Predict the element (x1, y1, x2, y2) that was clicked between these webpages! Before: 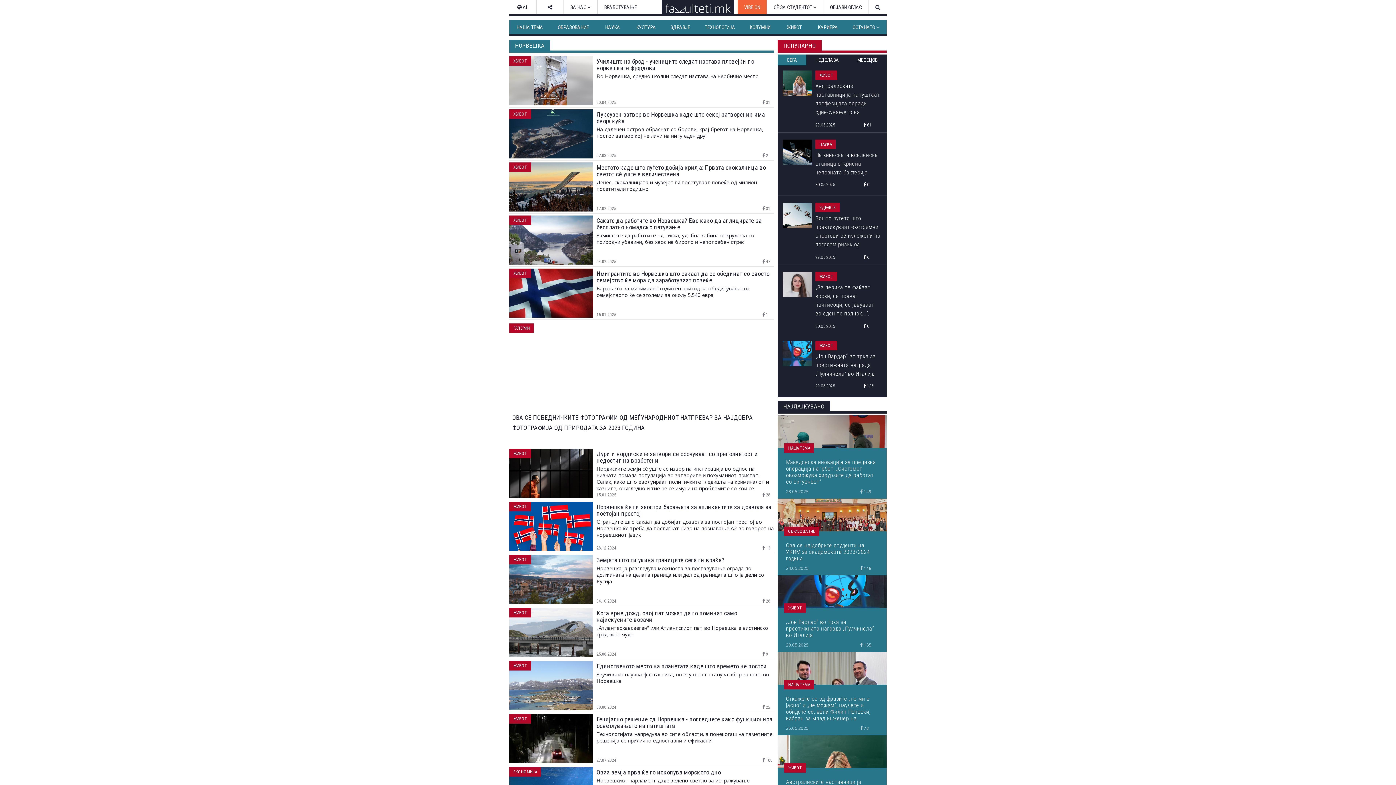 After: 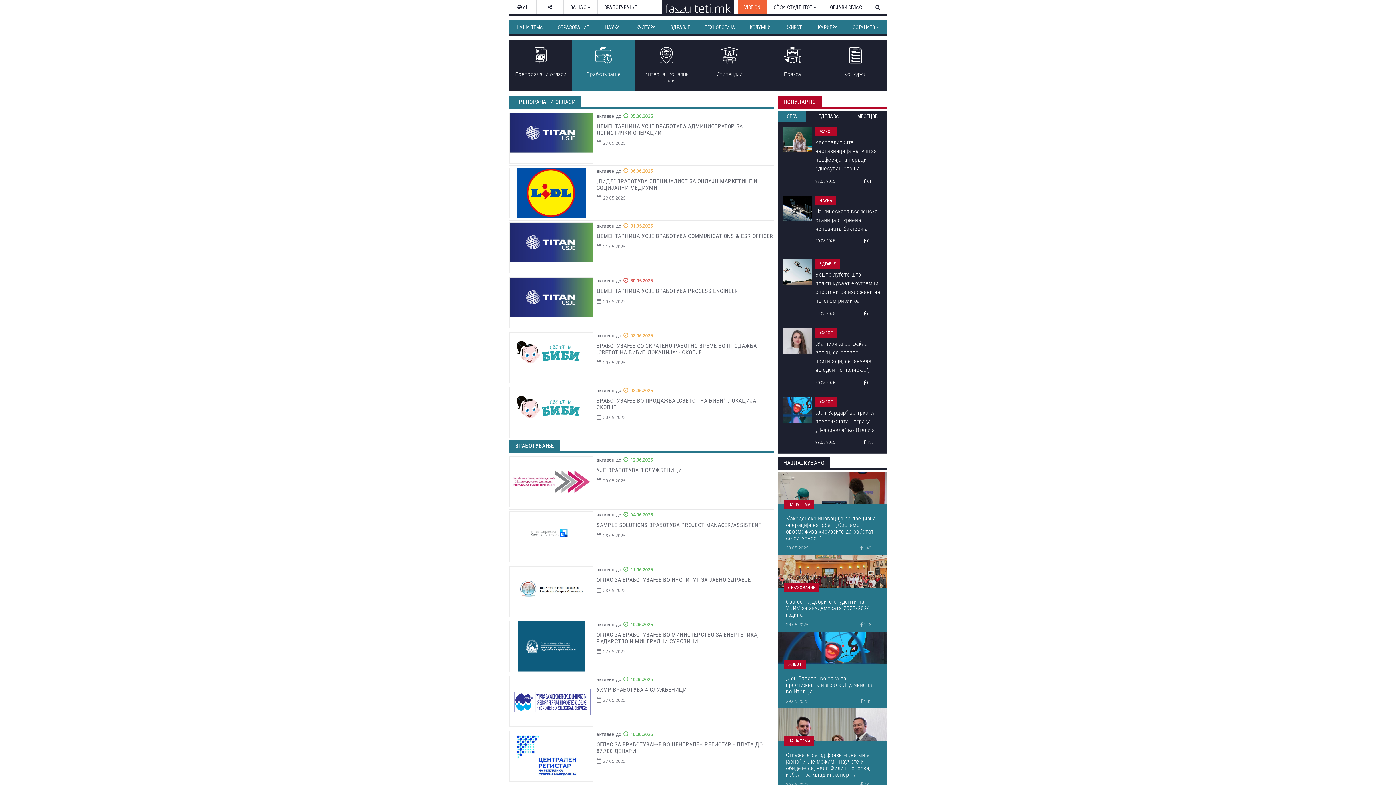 Action: label: ВРАБОТУВАЊЕ bbox: (597, 0, 643, 14)